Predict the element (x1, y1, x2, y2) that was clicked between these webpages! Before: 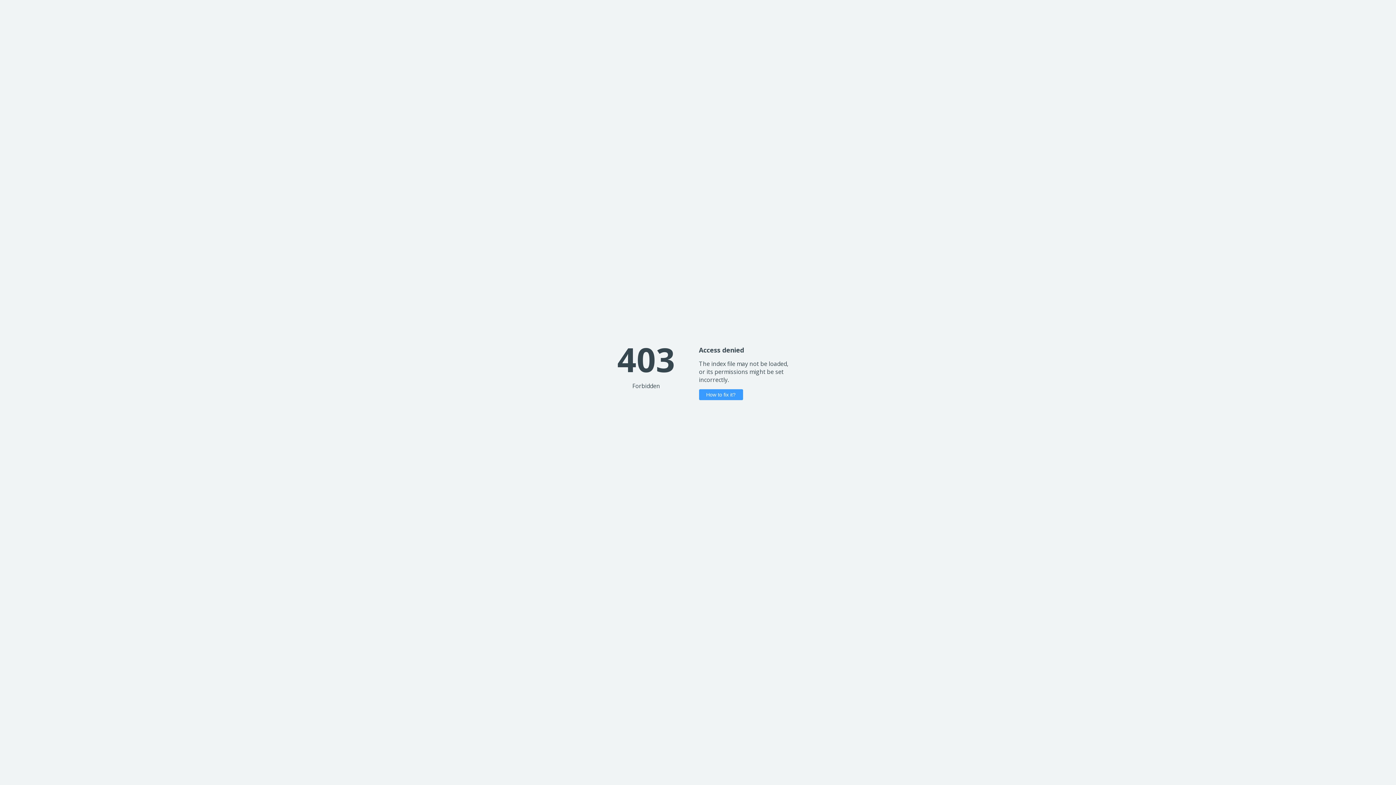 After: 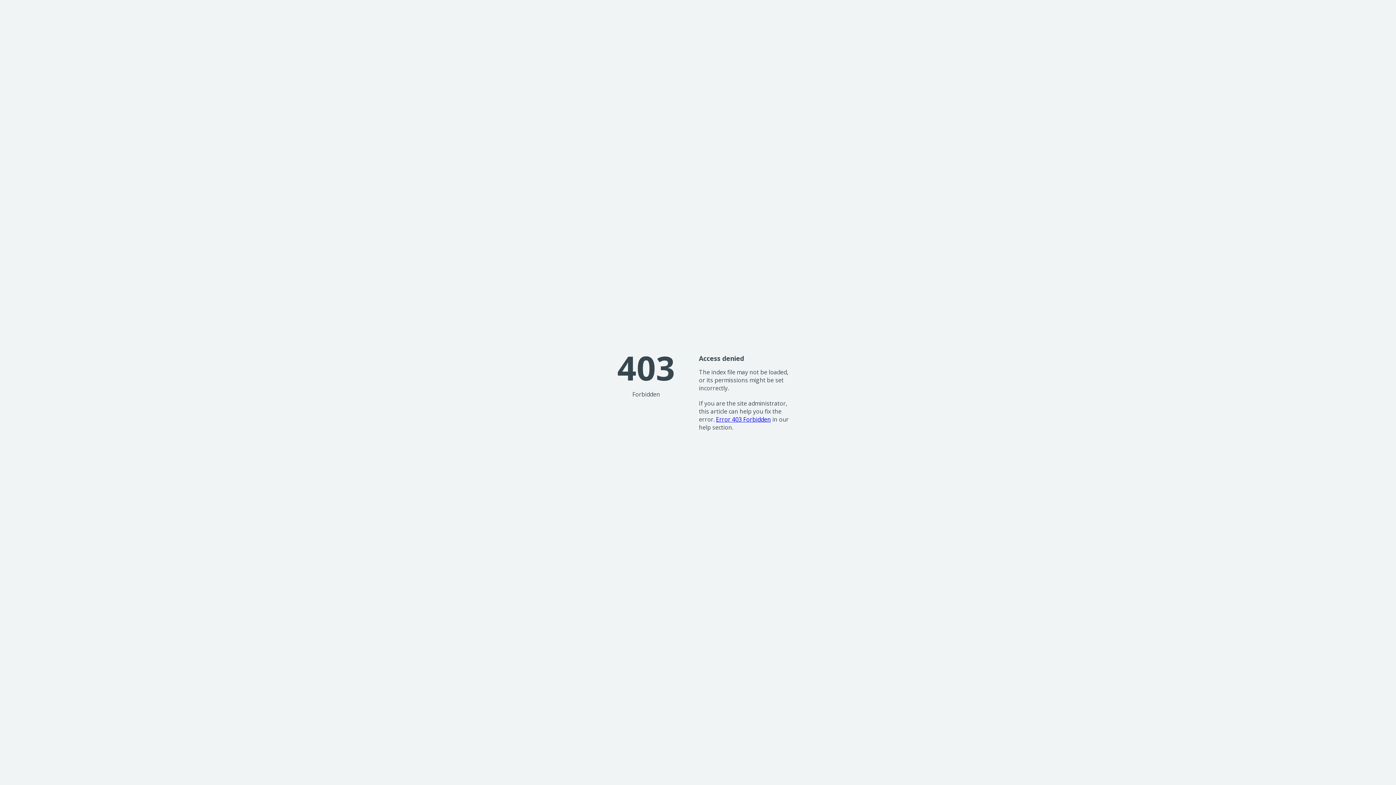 Action: label: How to fix it? bbox: (699, 389, 743, 400)